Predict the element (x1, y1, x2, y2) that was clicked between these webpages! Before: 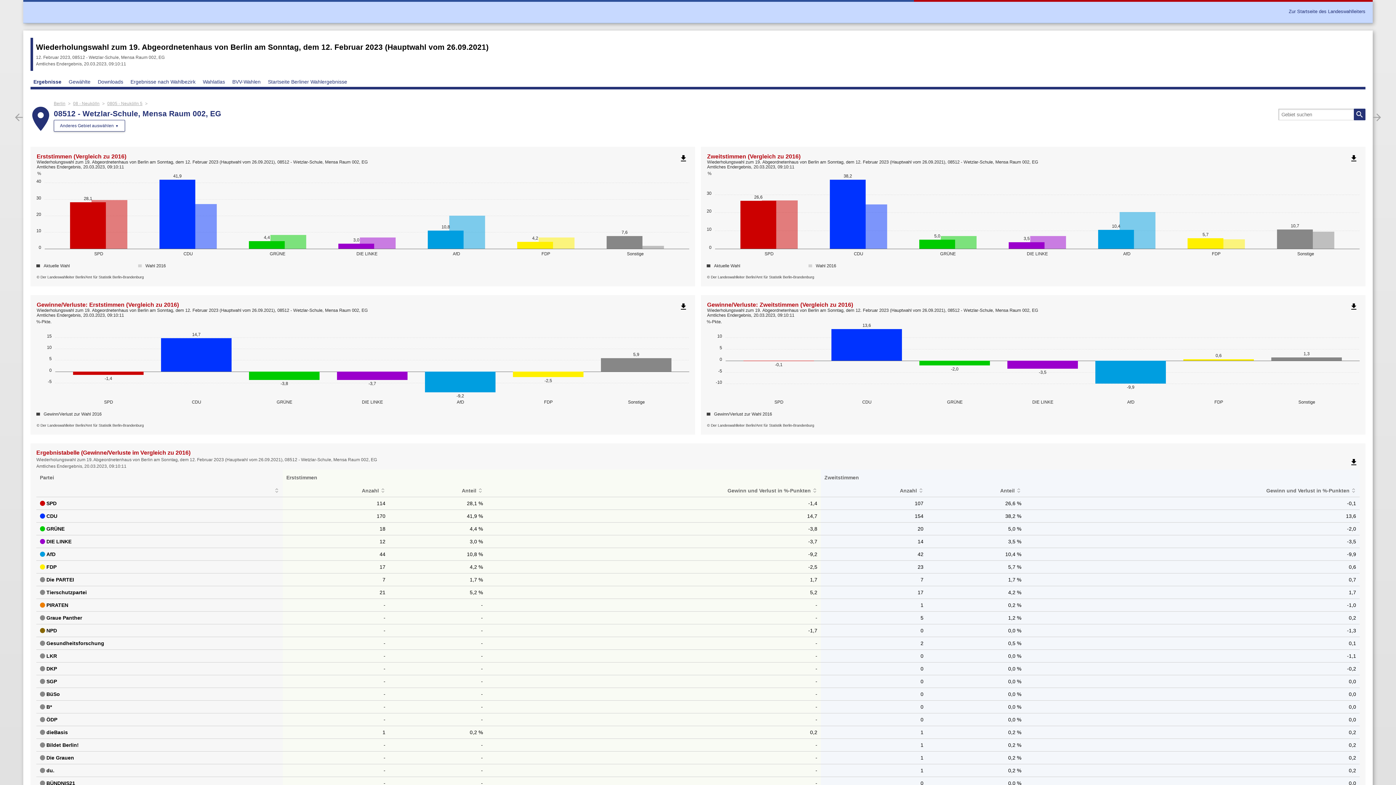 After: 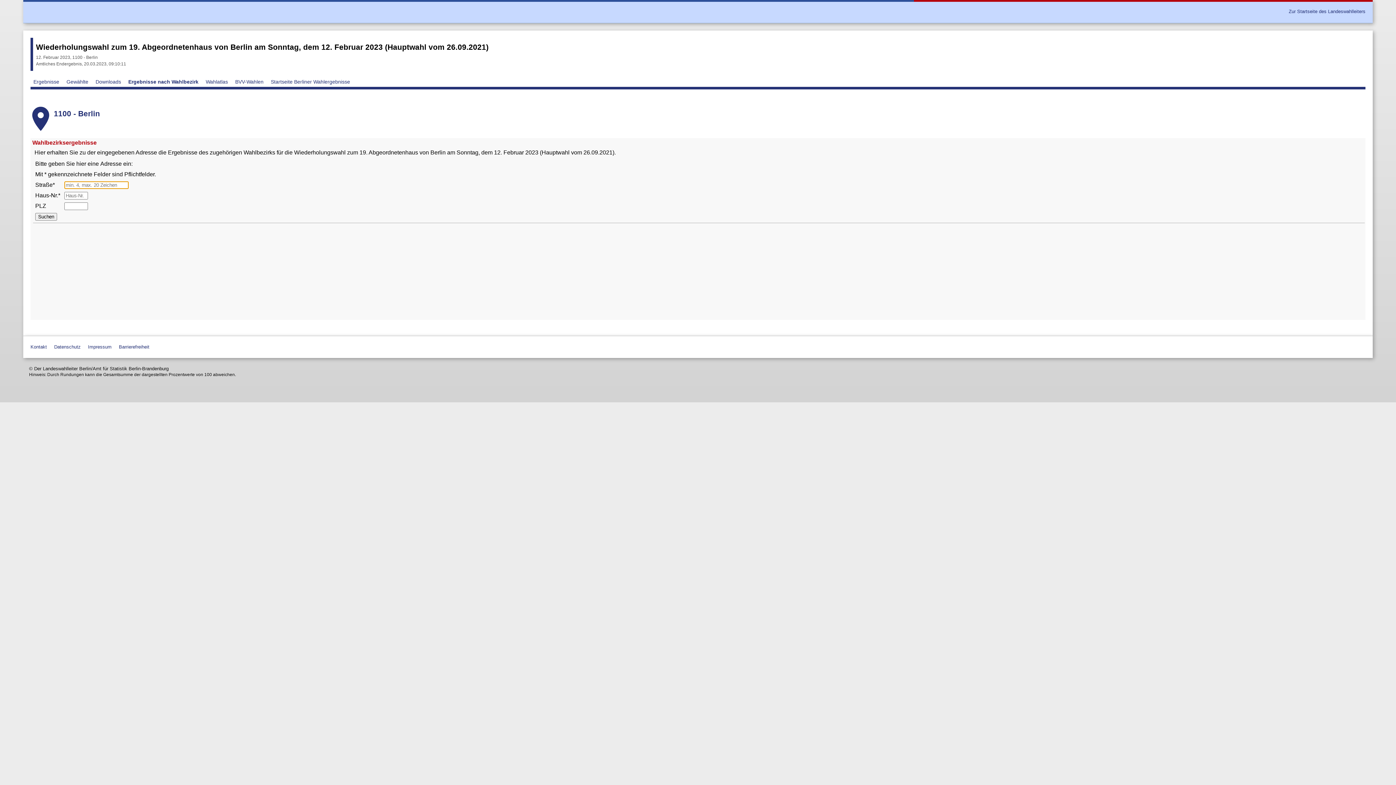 Action: bbox: (127, 76, 198, 86) label: Ergebnisse nach Wahlbezirk